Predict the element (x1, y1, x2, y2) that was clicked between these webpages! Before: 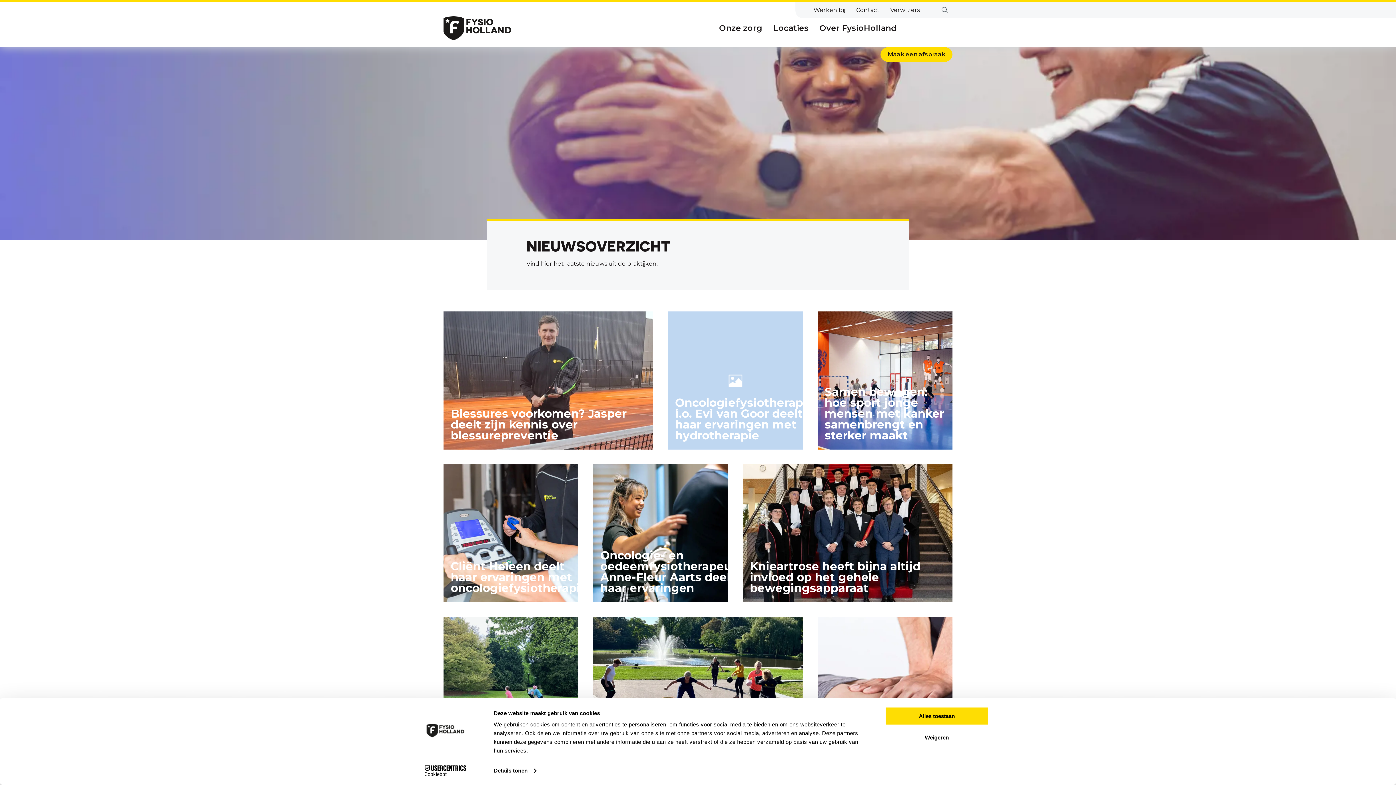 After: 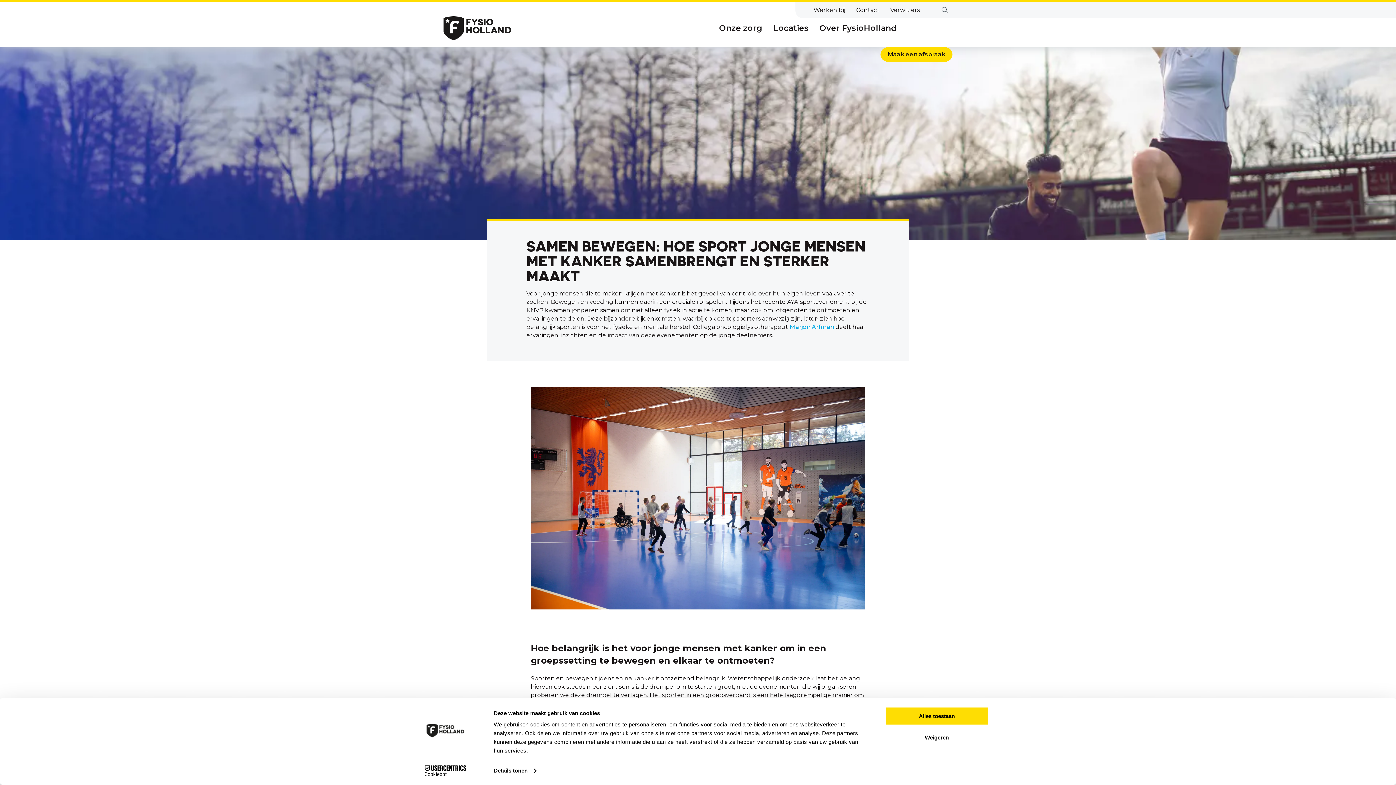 Action: bbox: (817, 311, 952, 449)